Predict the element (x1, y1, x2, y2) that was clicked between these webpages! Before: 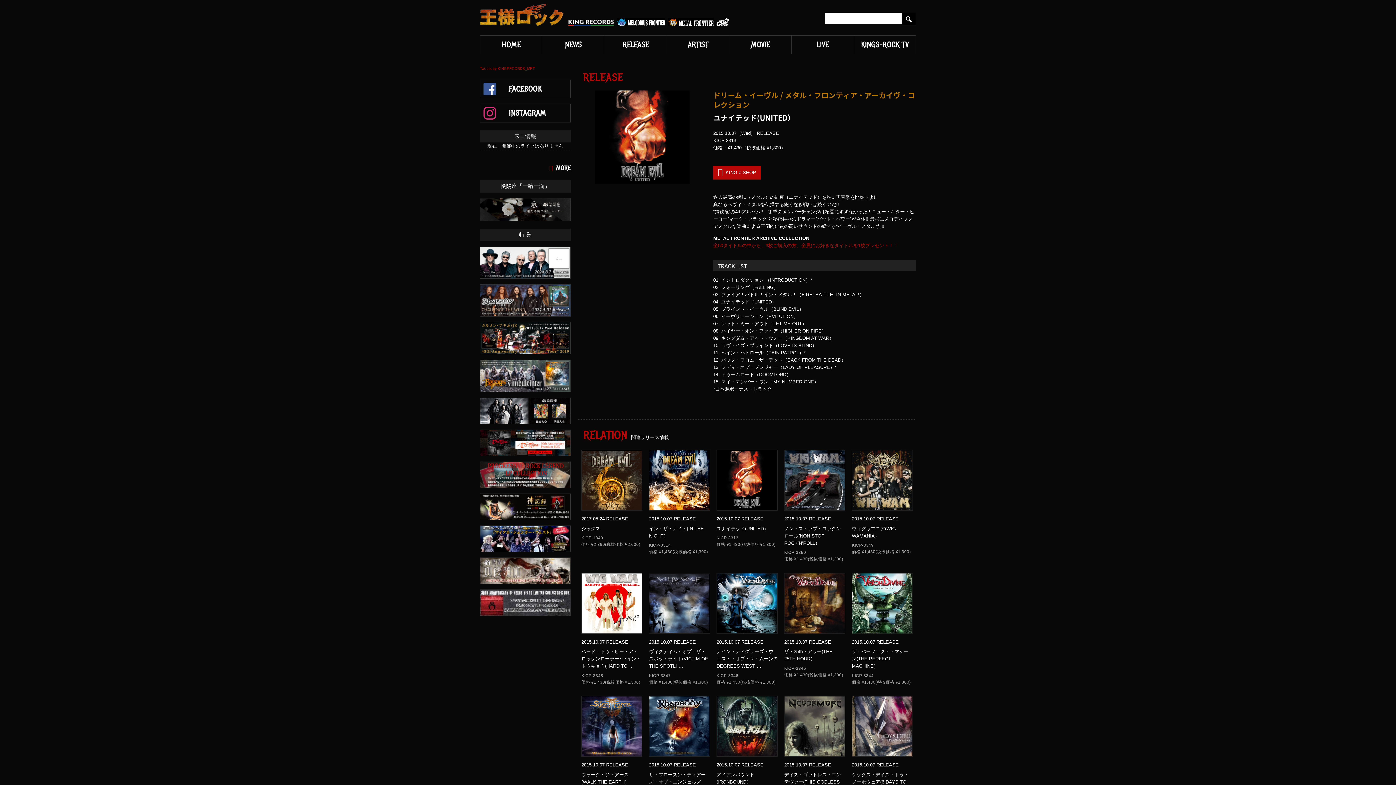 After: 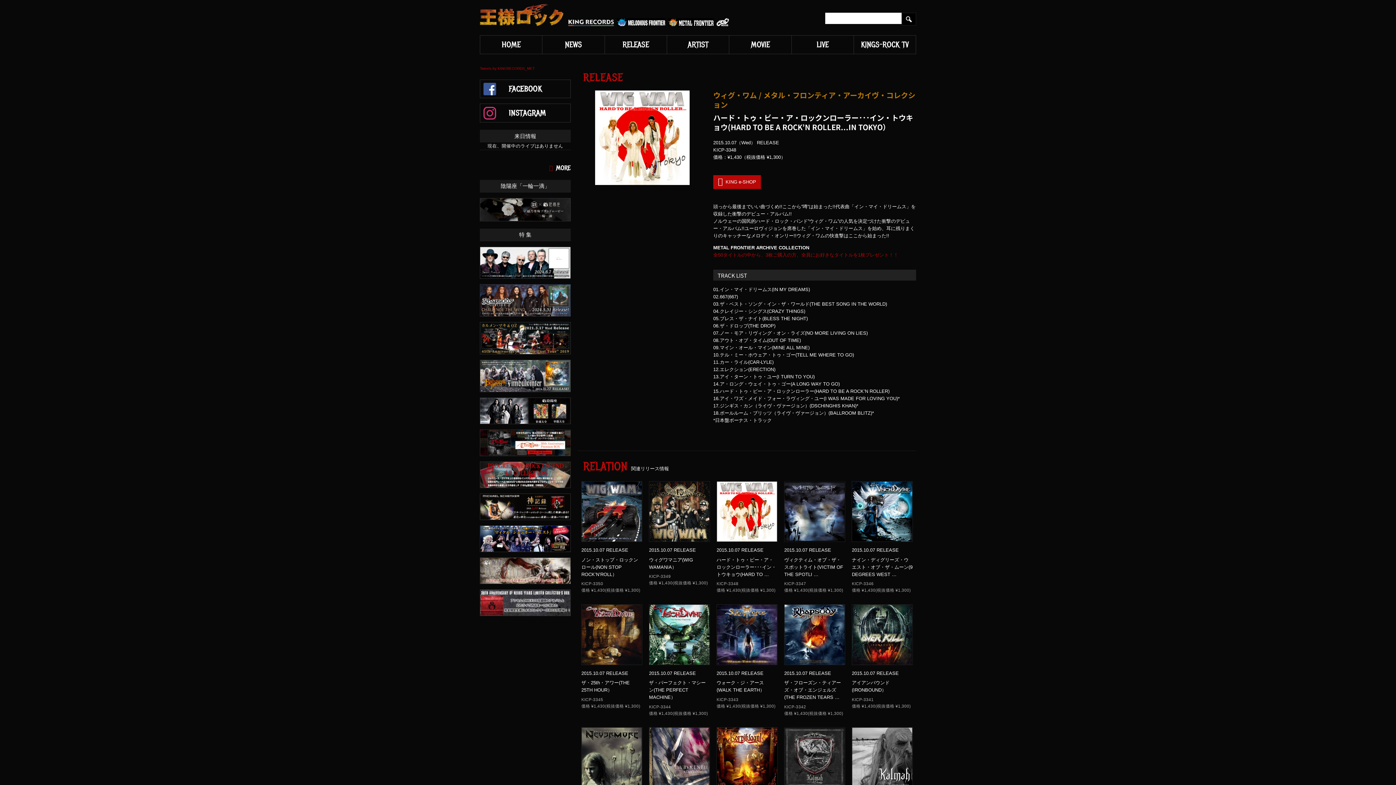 Action: label: 2015.10.07 RELEASE

ハード・トゥ・ビー・ア・ロックンローラー･･･イン・トウキョウ(HARD TO …

KICP-3348
価格 ¥1,430(税抜価格 ¥1,300) bbox: (578, 569, 645, 693)